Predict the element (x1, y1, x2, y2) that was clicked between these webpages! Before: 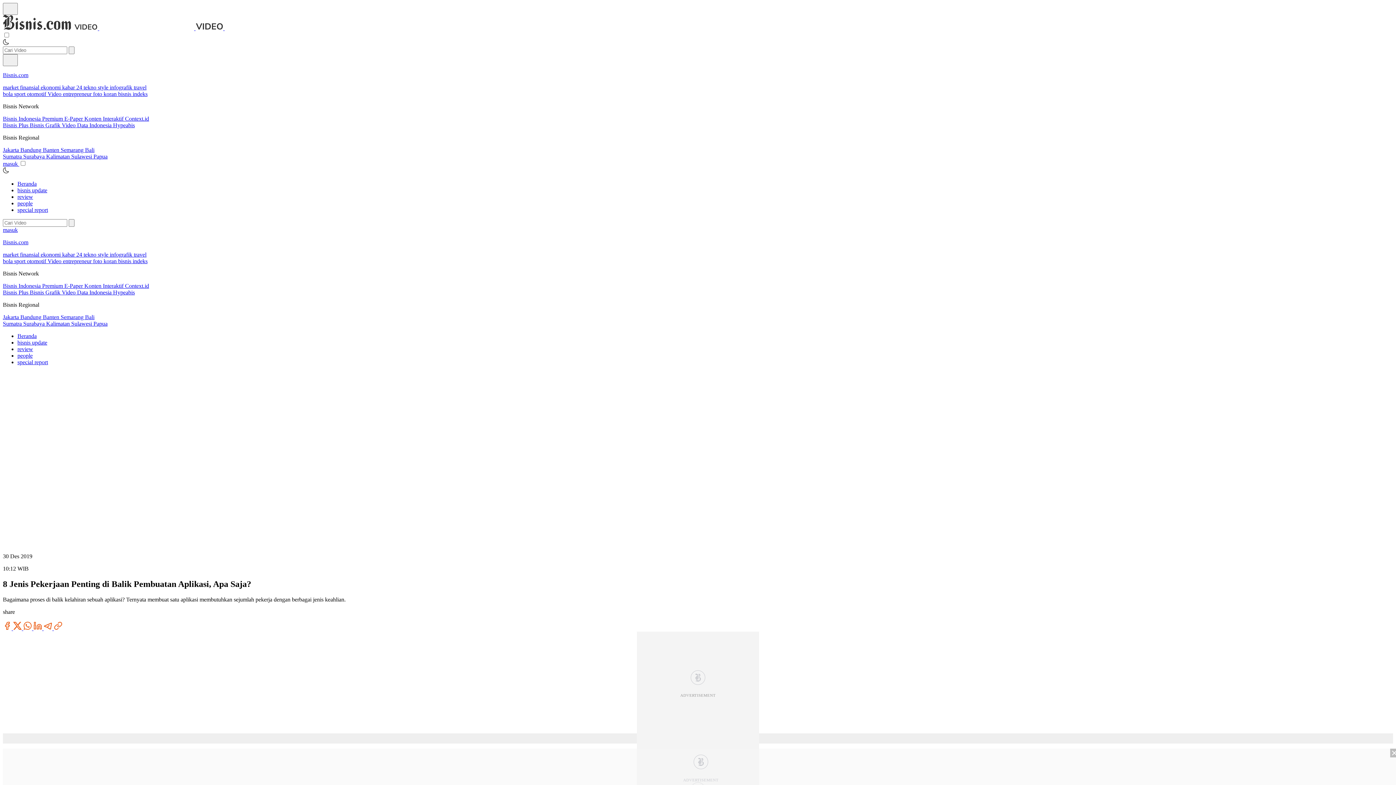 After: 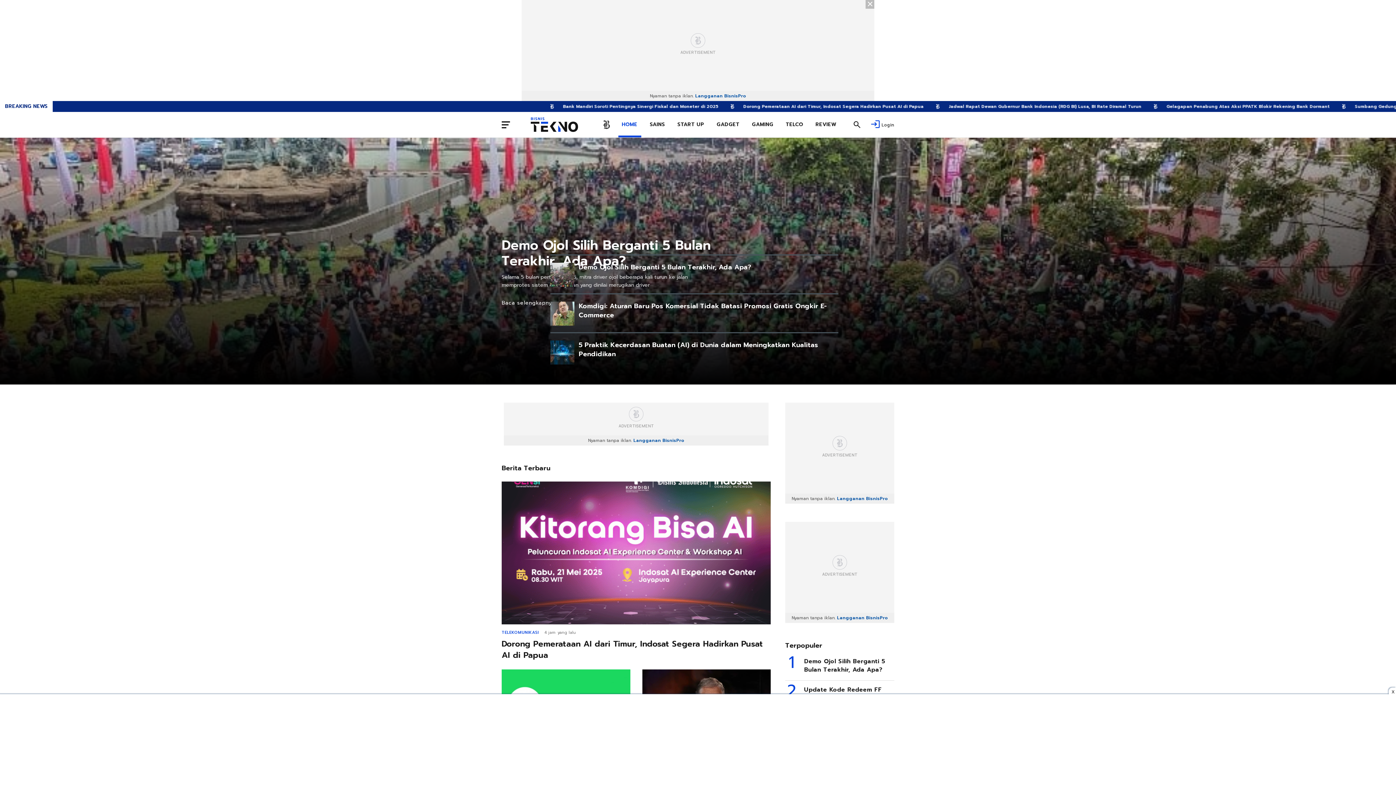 Action: bbox: (83, 84, 97, 90) label: tekno 